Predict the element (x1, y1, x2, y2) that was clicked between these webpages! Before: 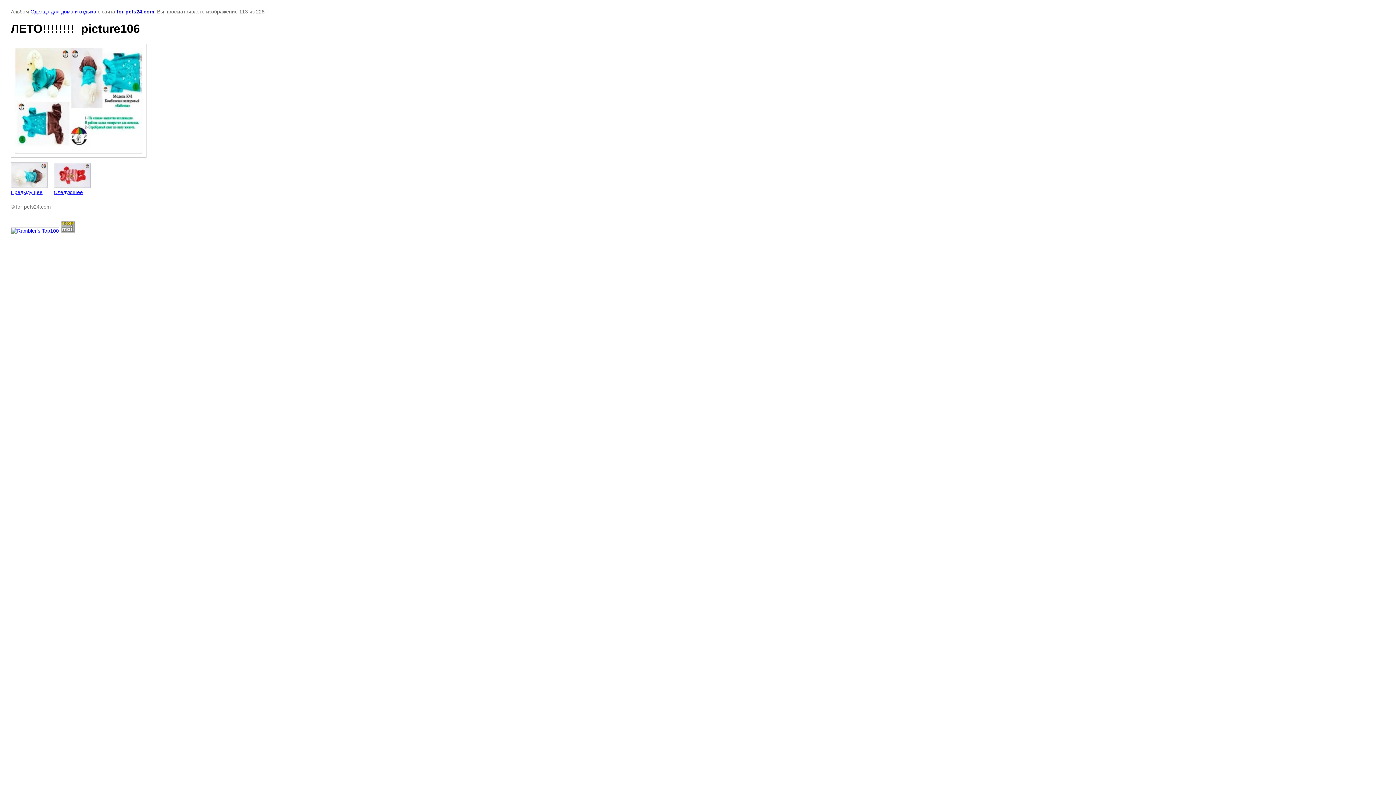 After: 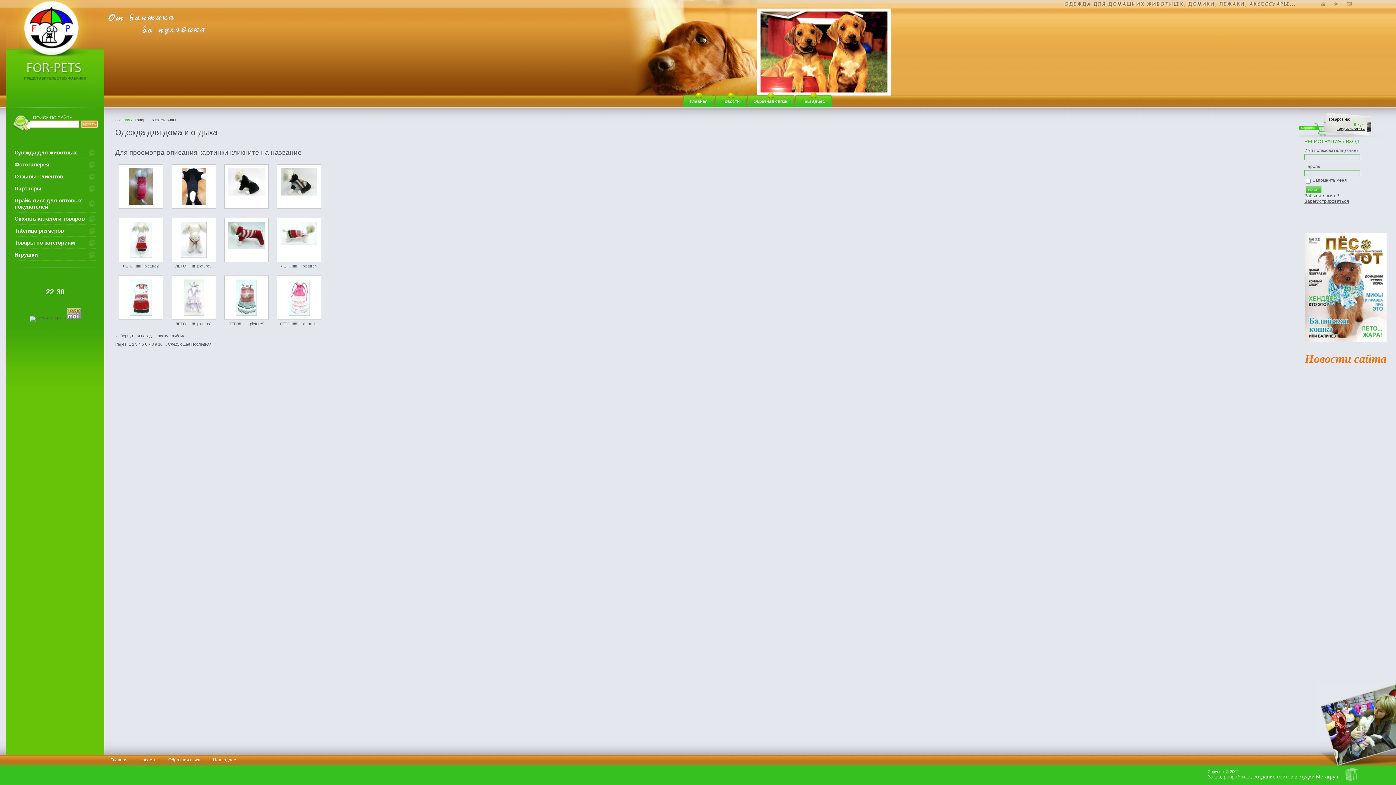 Action: label: Одежда для дома и отдыха bbox: (30, 8, 96, 14)